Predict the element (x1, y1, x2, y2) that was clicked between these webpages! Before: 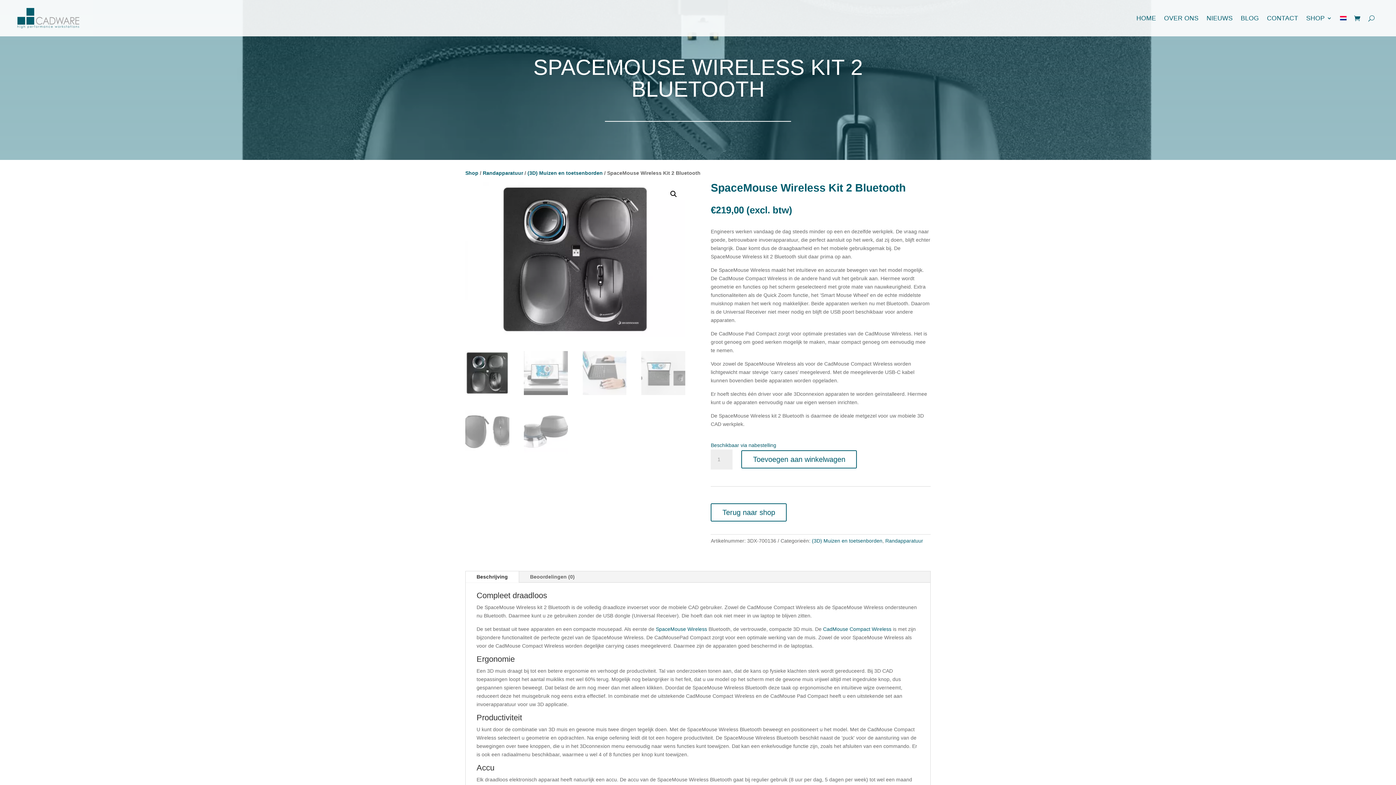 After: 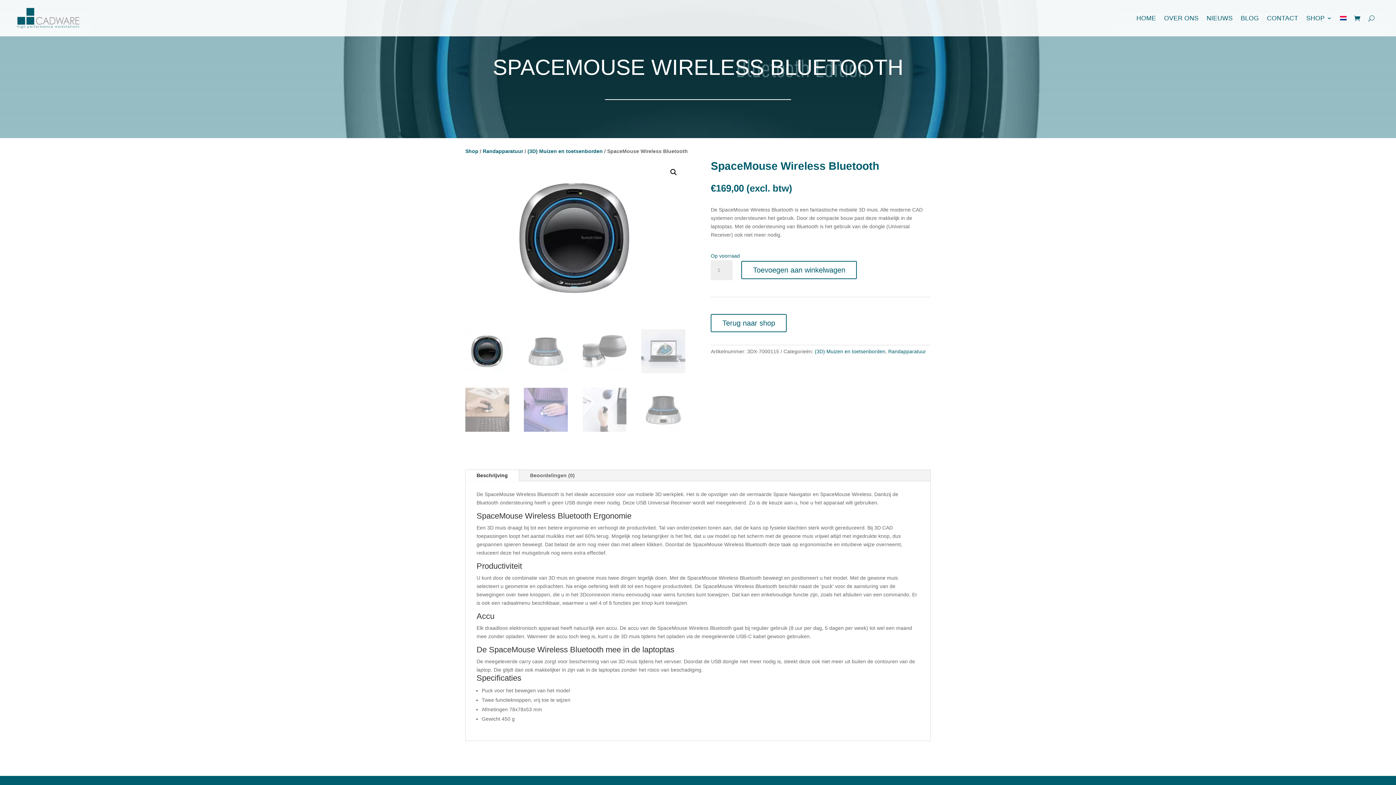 Action: label: SpaceMouse Wireless bbox: (656, 626, 707, 632)